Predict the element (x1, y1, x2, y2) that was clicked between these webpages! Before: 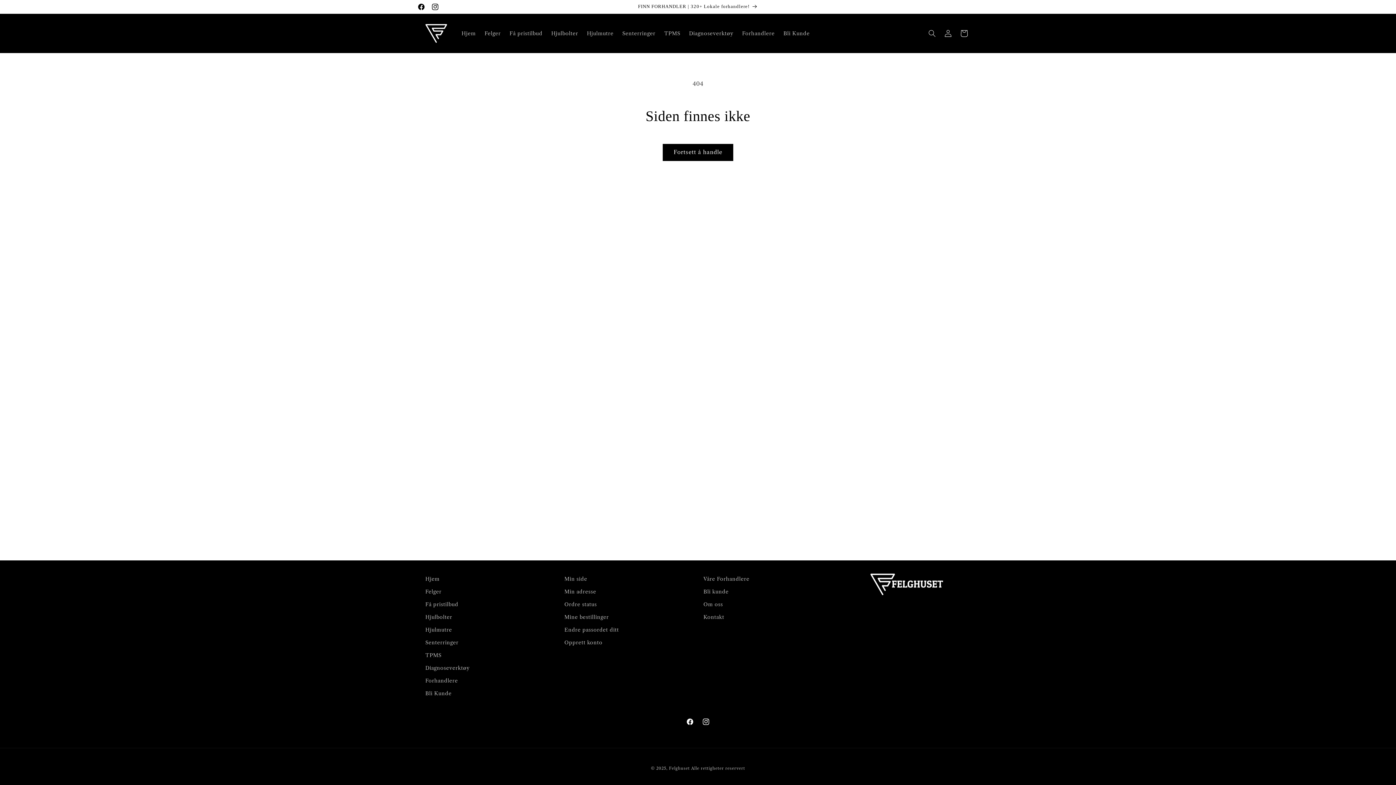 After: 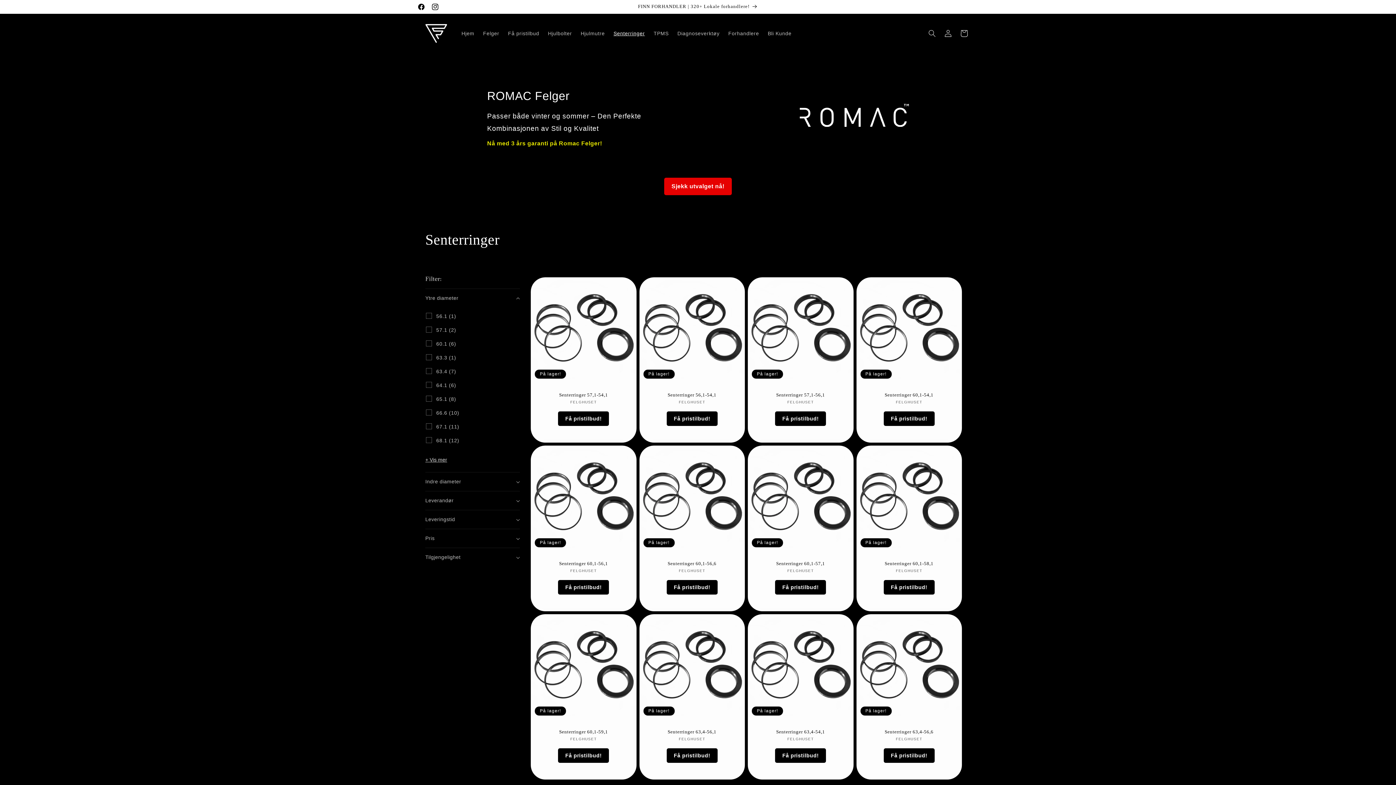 Action: label: Senterringer bbox: (618, 25, 659, 41)